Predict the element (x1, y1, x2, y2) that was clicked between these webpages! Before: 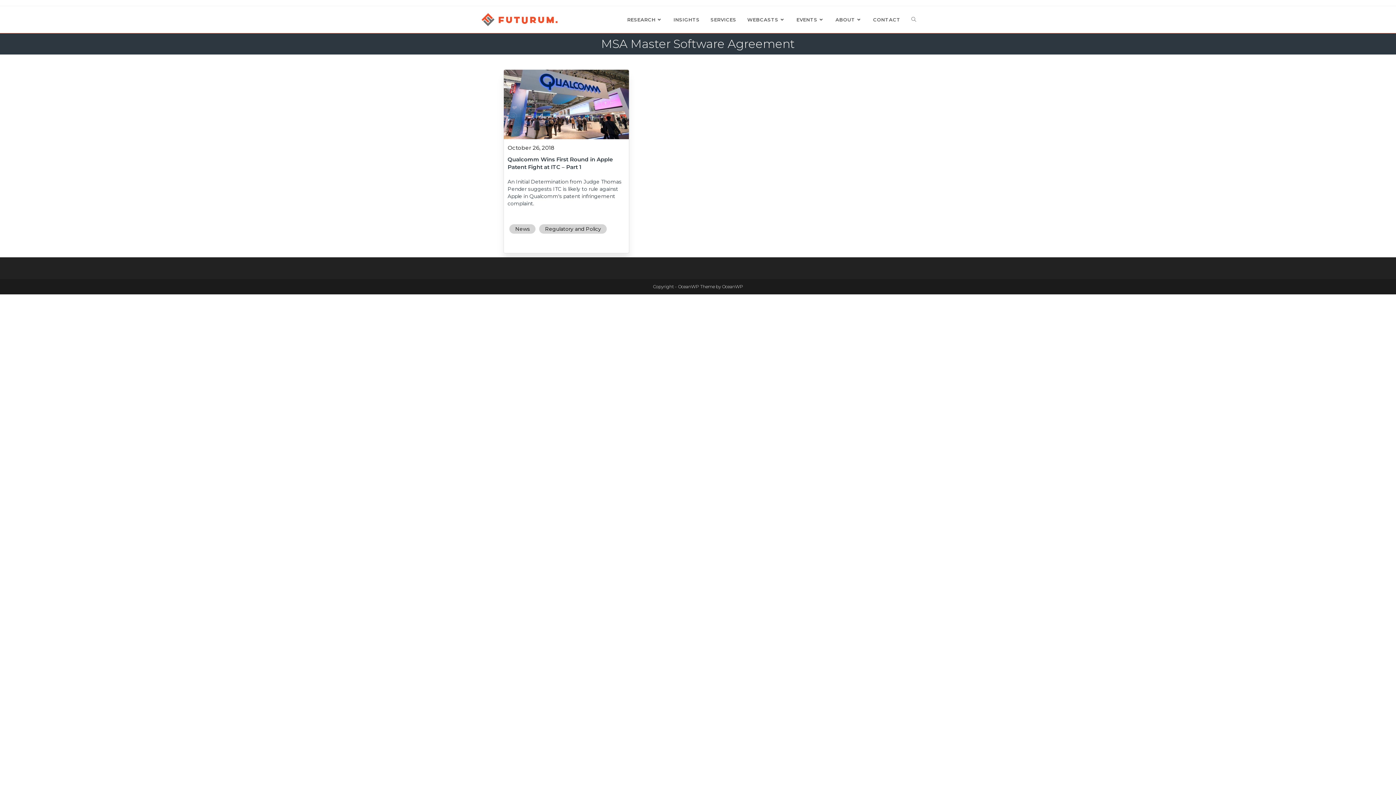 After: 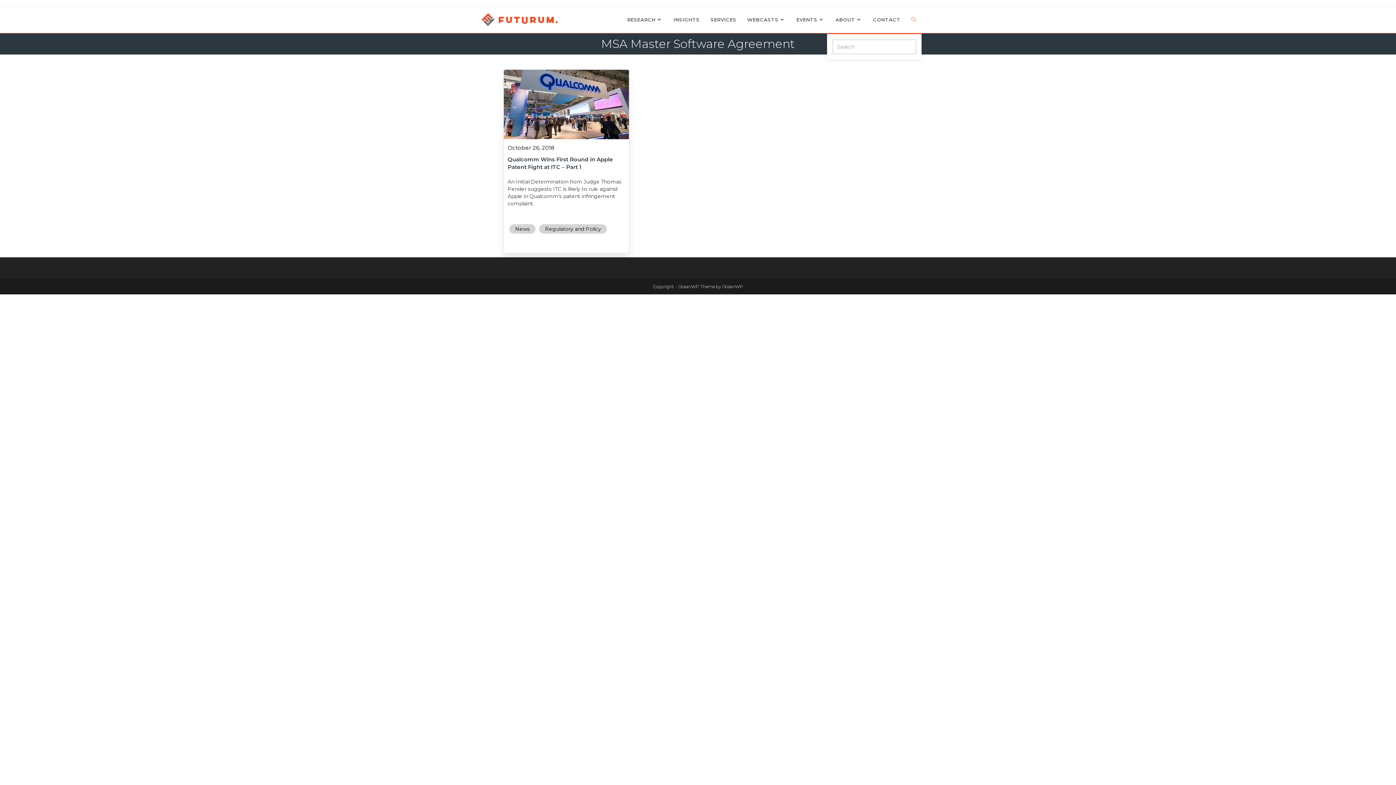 Action: bbox: (906, 6, 921, 33) label: TOGGLE WEBSITE SEARCH